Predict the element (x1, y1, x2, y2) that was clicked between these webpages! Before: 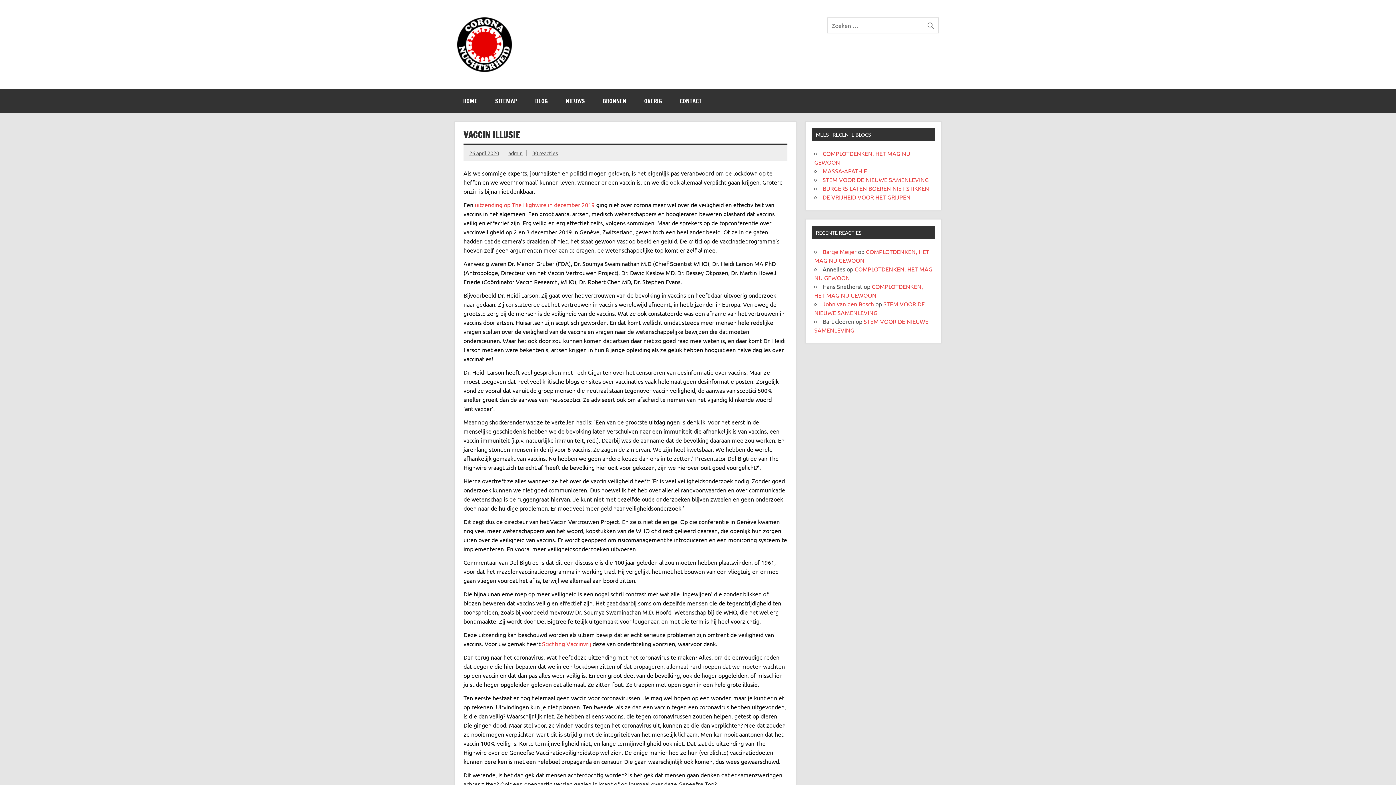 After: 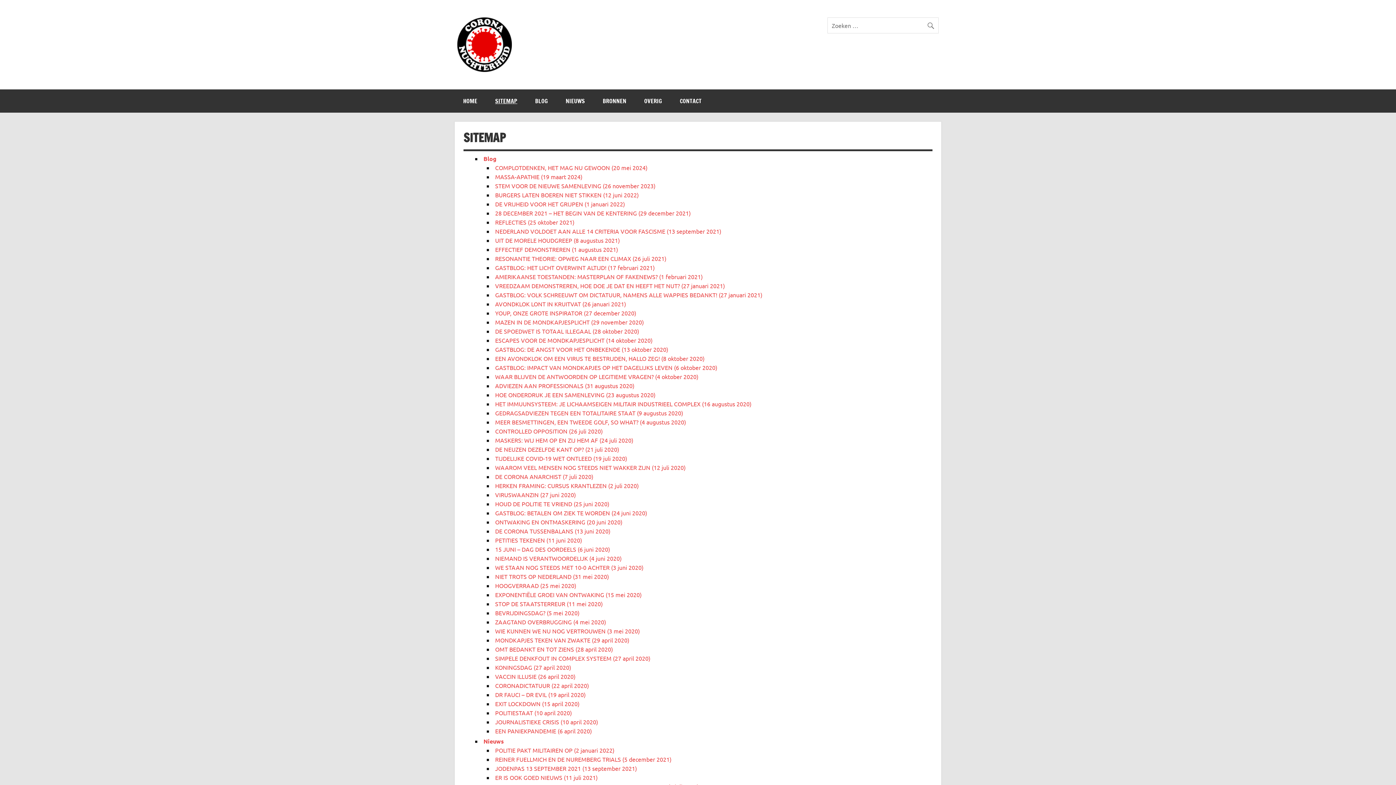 Action: label: SITEMAP bbox: (486, 89, 526, 112)